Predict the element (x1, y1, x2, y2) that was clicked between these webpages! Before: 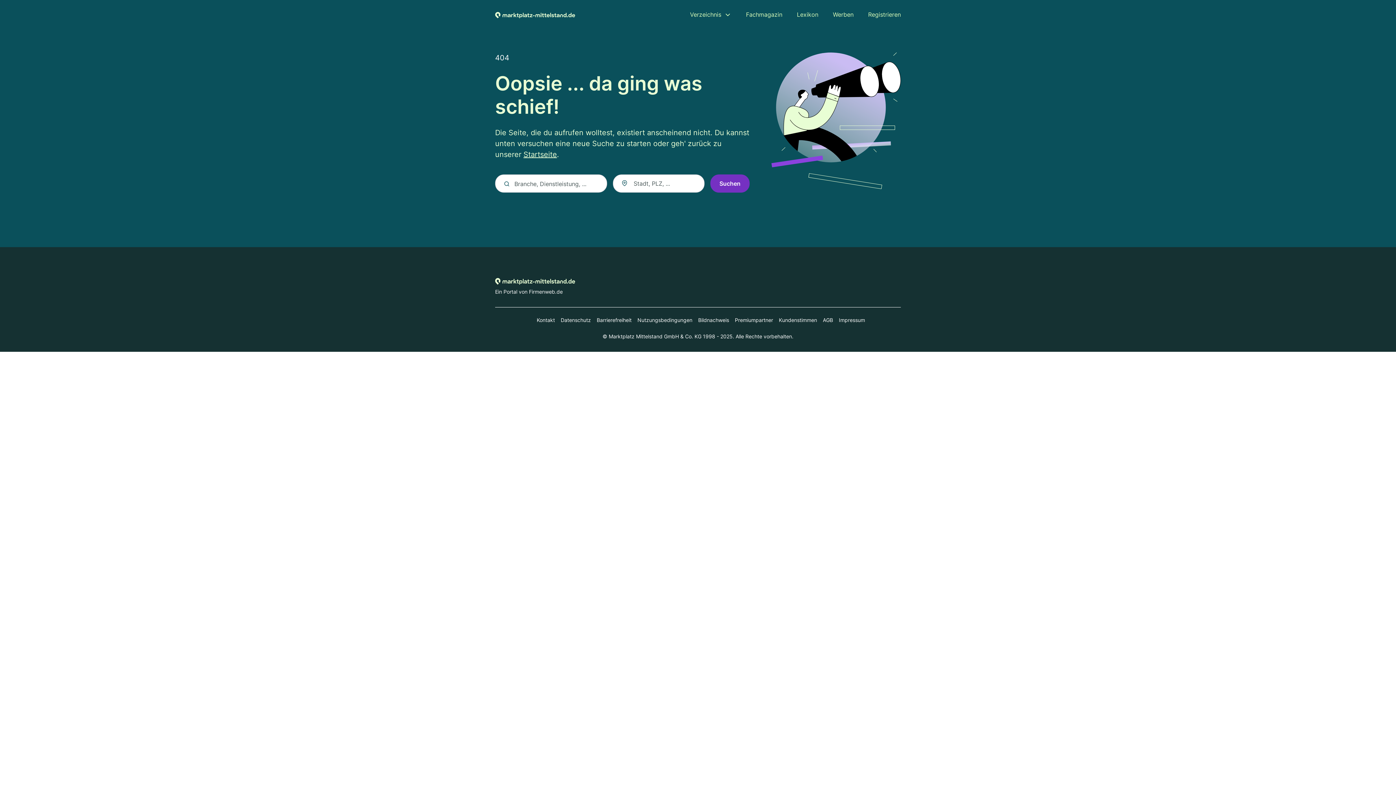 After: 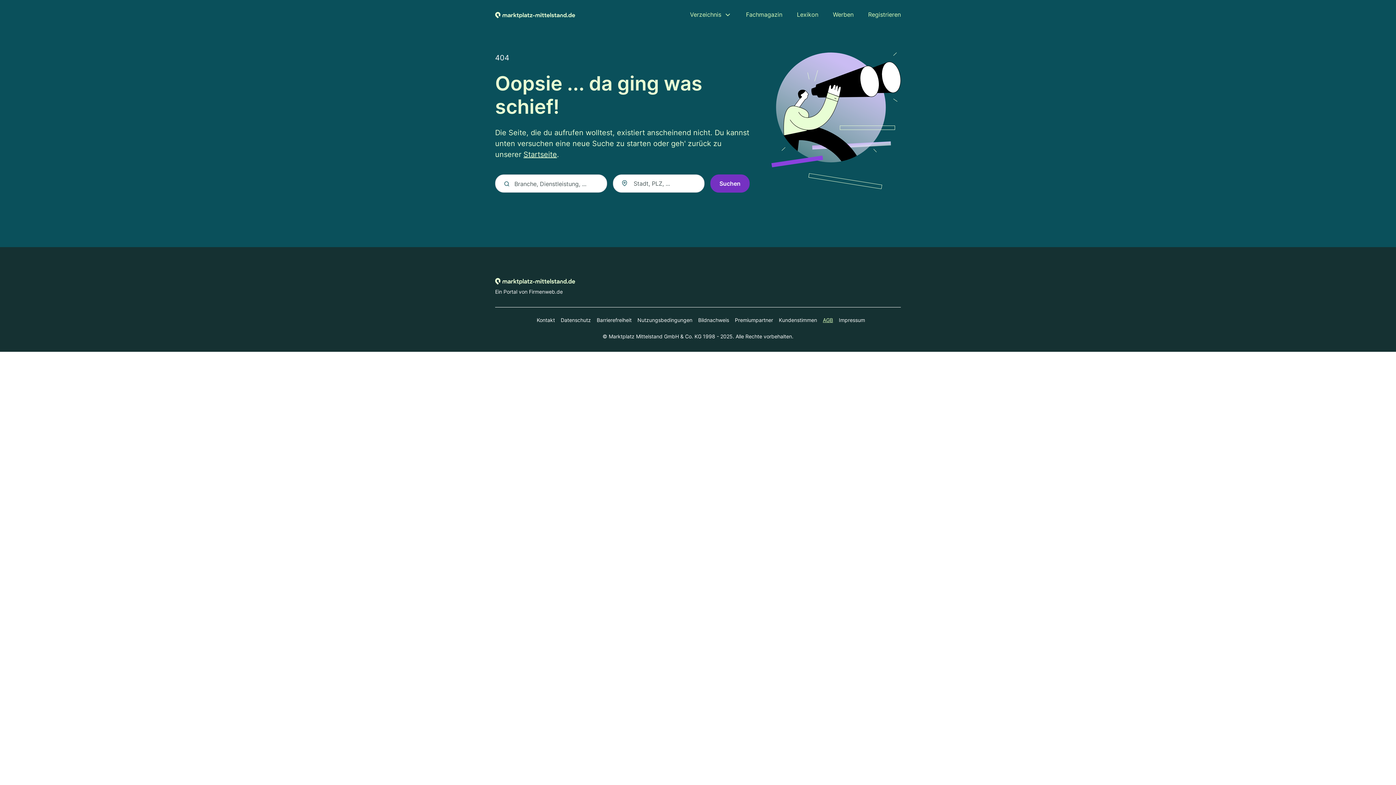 Action: label: AGB bbox: (817, 316, 833, 324)